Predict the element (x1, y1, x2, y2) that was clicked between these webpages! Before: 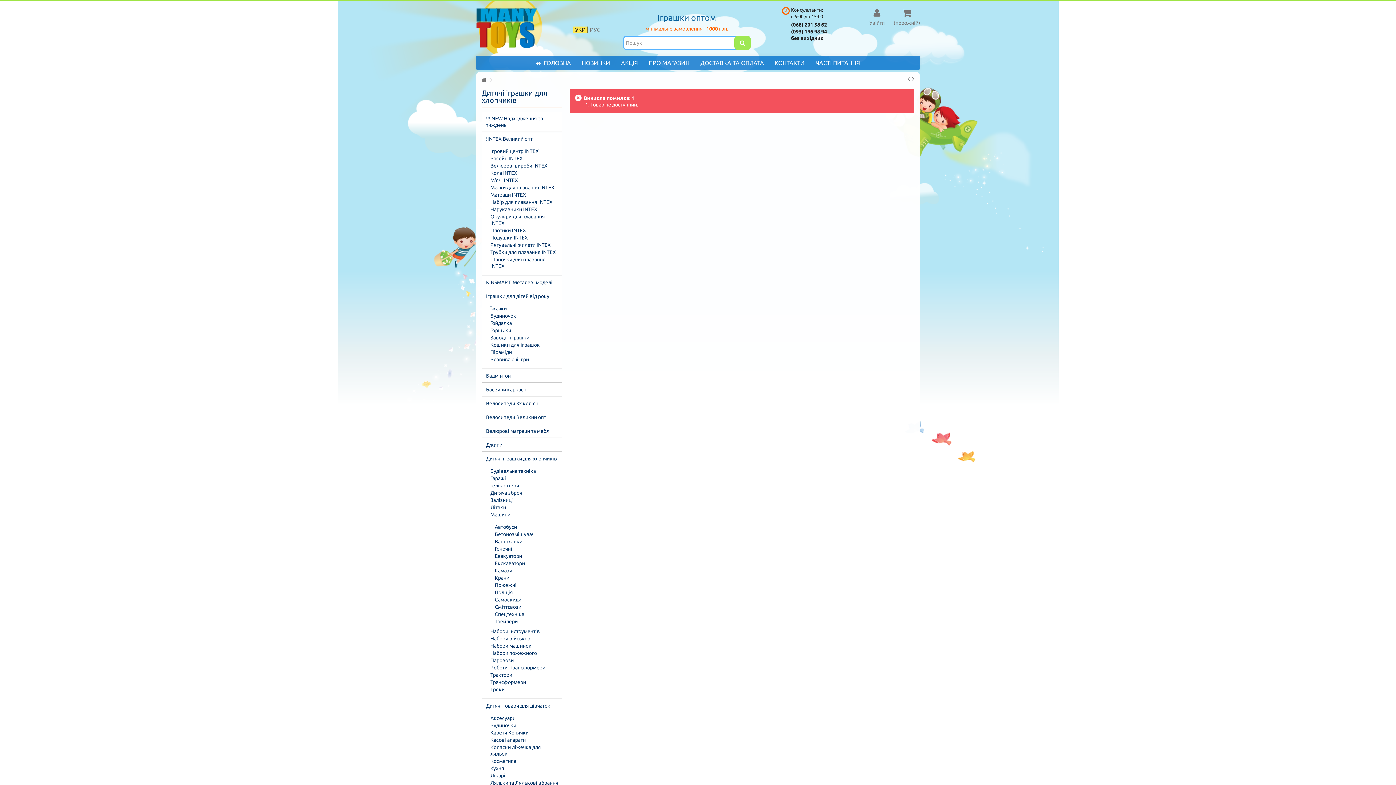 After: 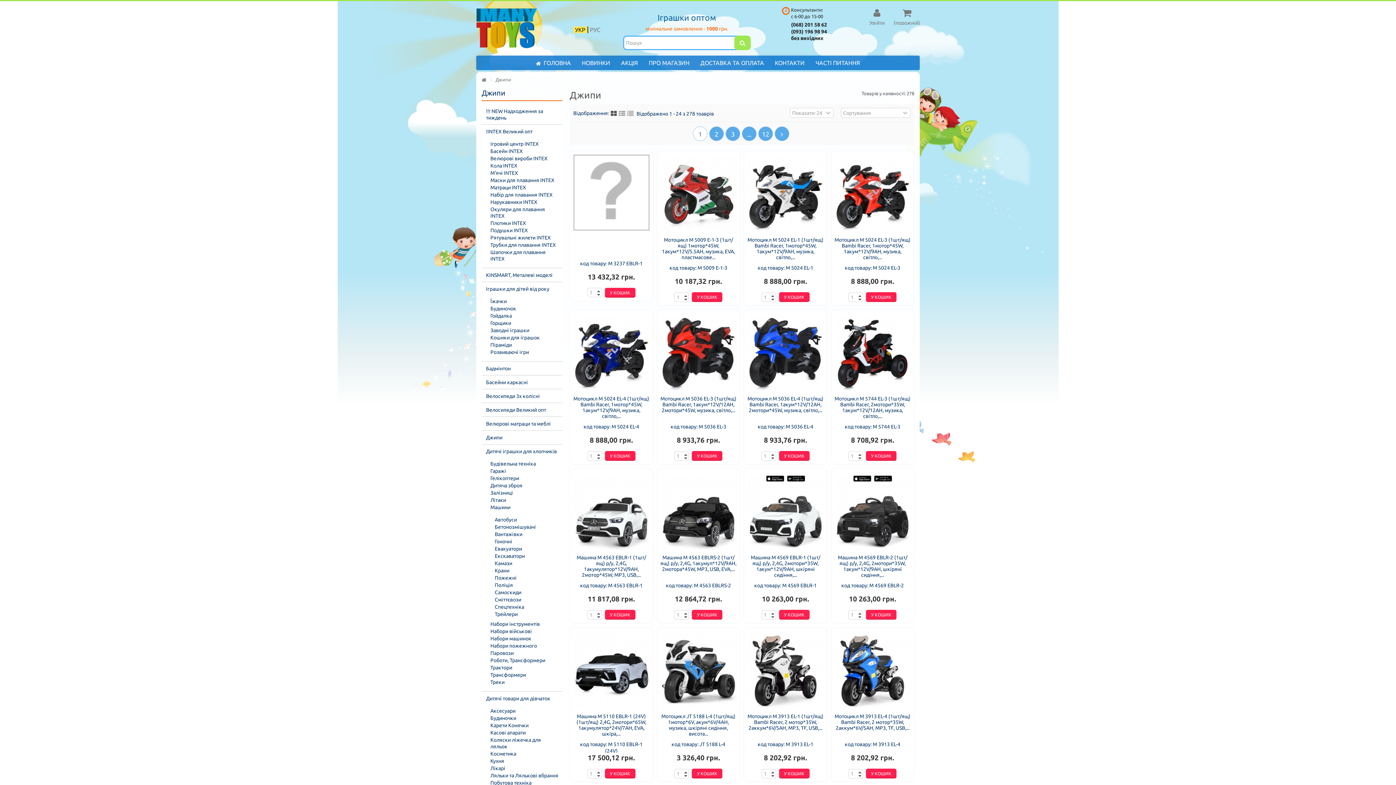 Action: bbox: (482, 441, 560, 448) label: Джипи